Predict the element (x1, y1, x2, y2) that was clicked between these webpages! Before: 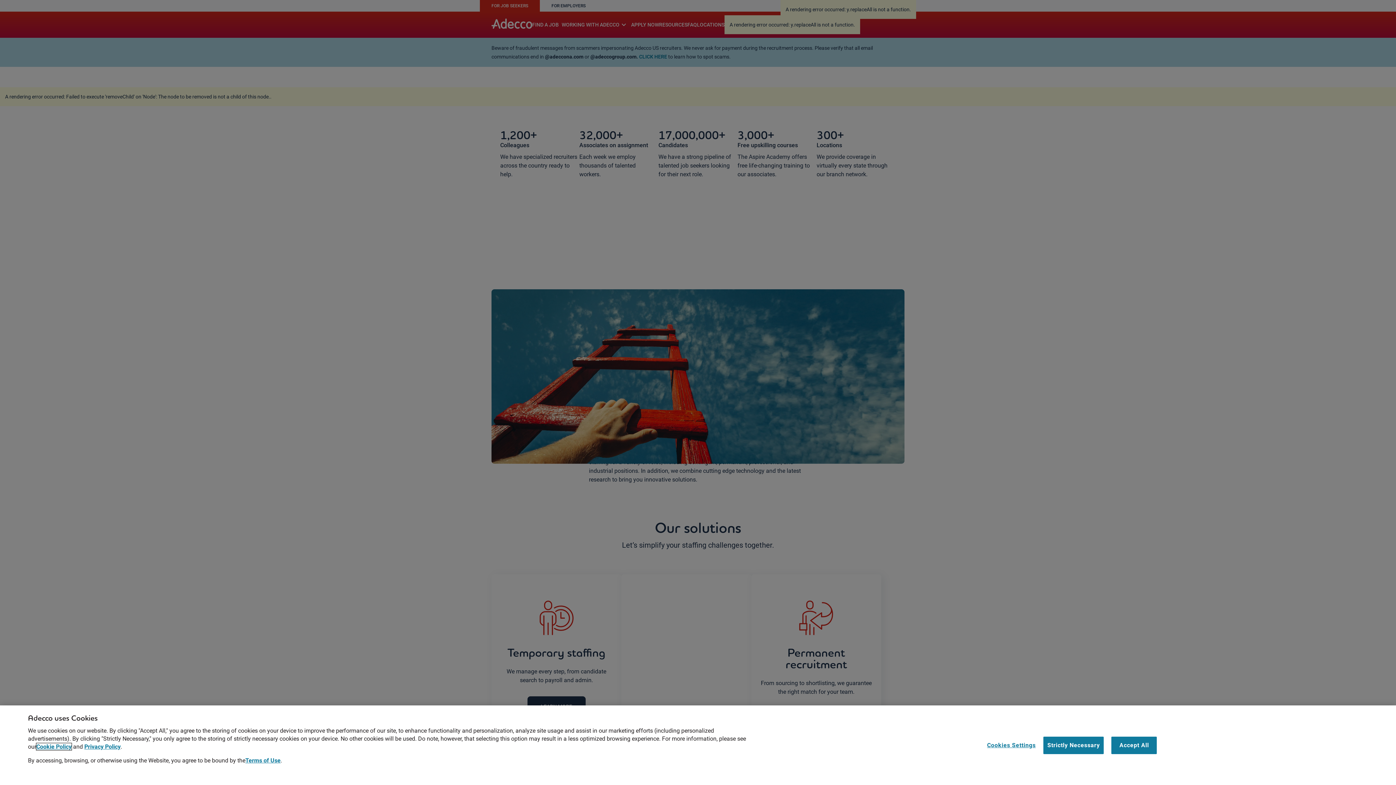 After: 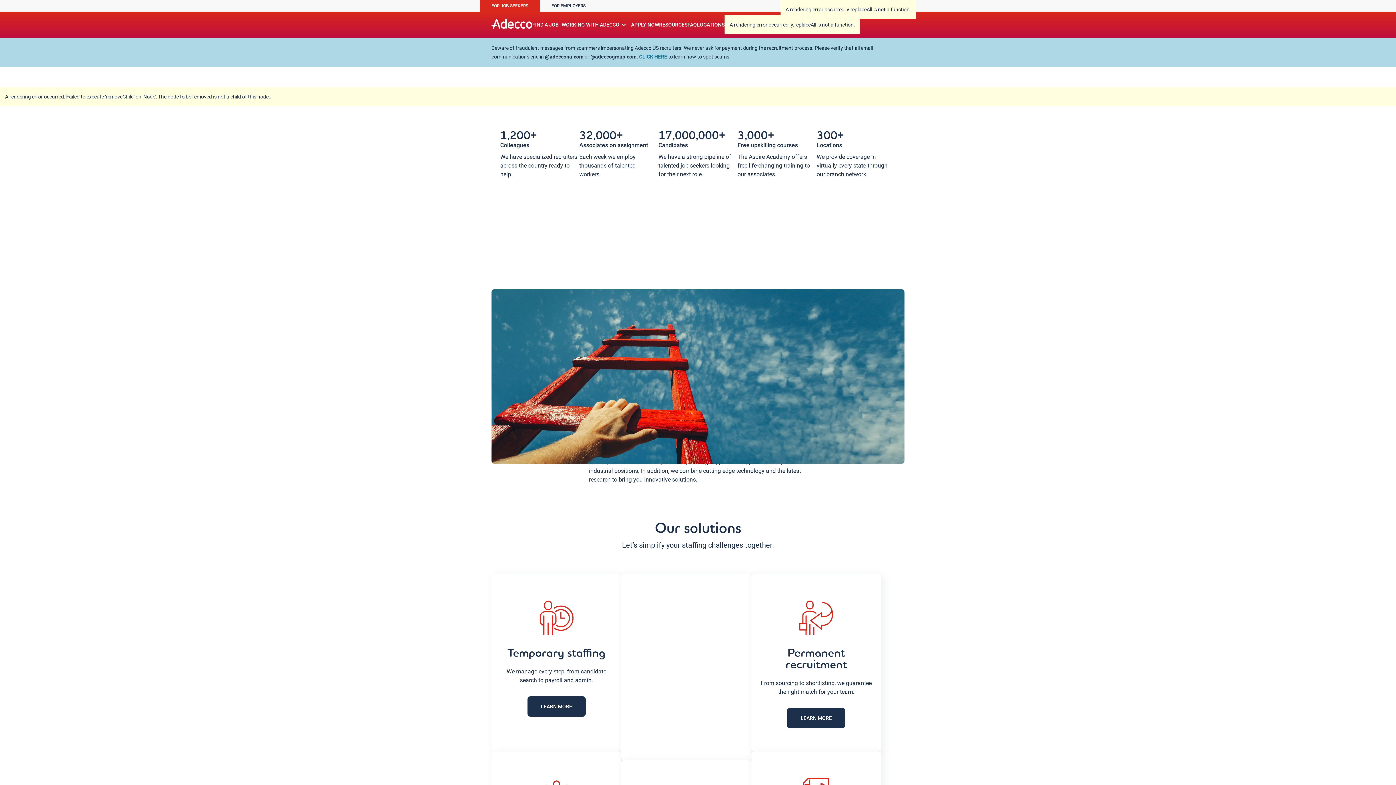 Action: label: Accept All bbox: (1111, 736, 1157, 754)